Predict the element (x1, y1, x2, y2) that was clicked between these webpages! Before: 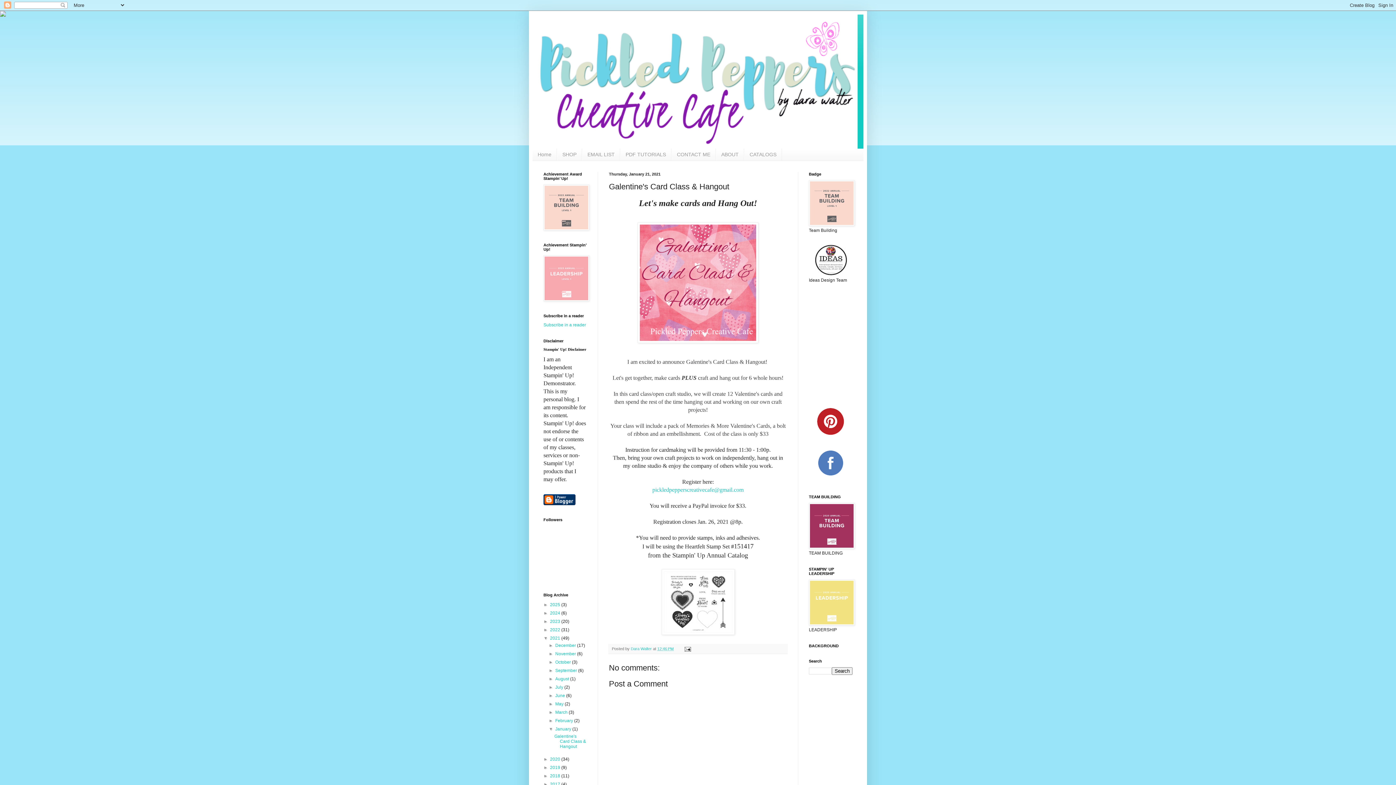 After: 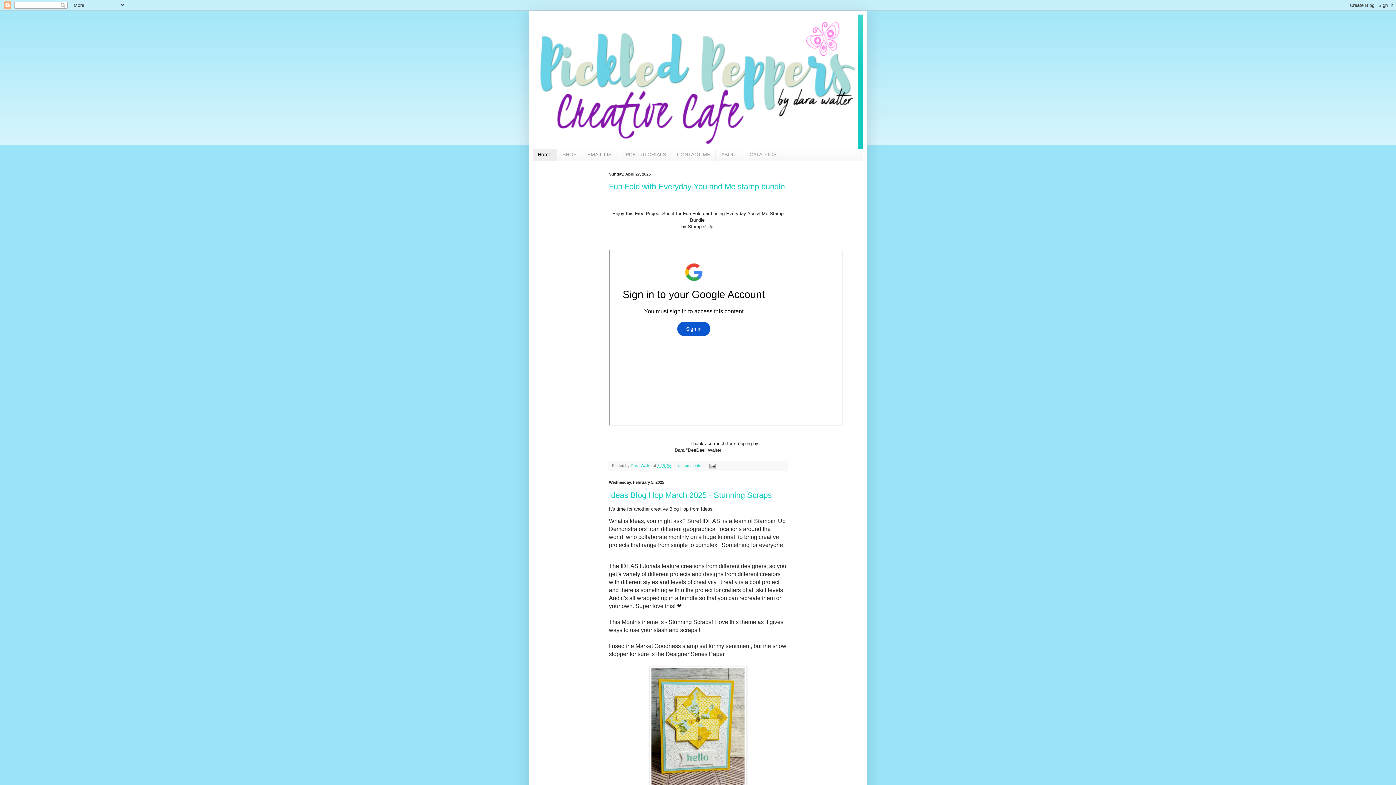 Action: label: Home bbox: (532, 148, 557, 160)